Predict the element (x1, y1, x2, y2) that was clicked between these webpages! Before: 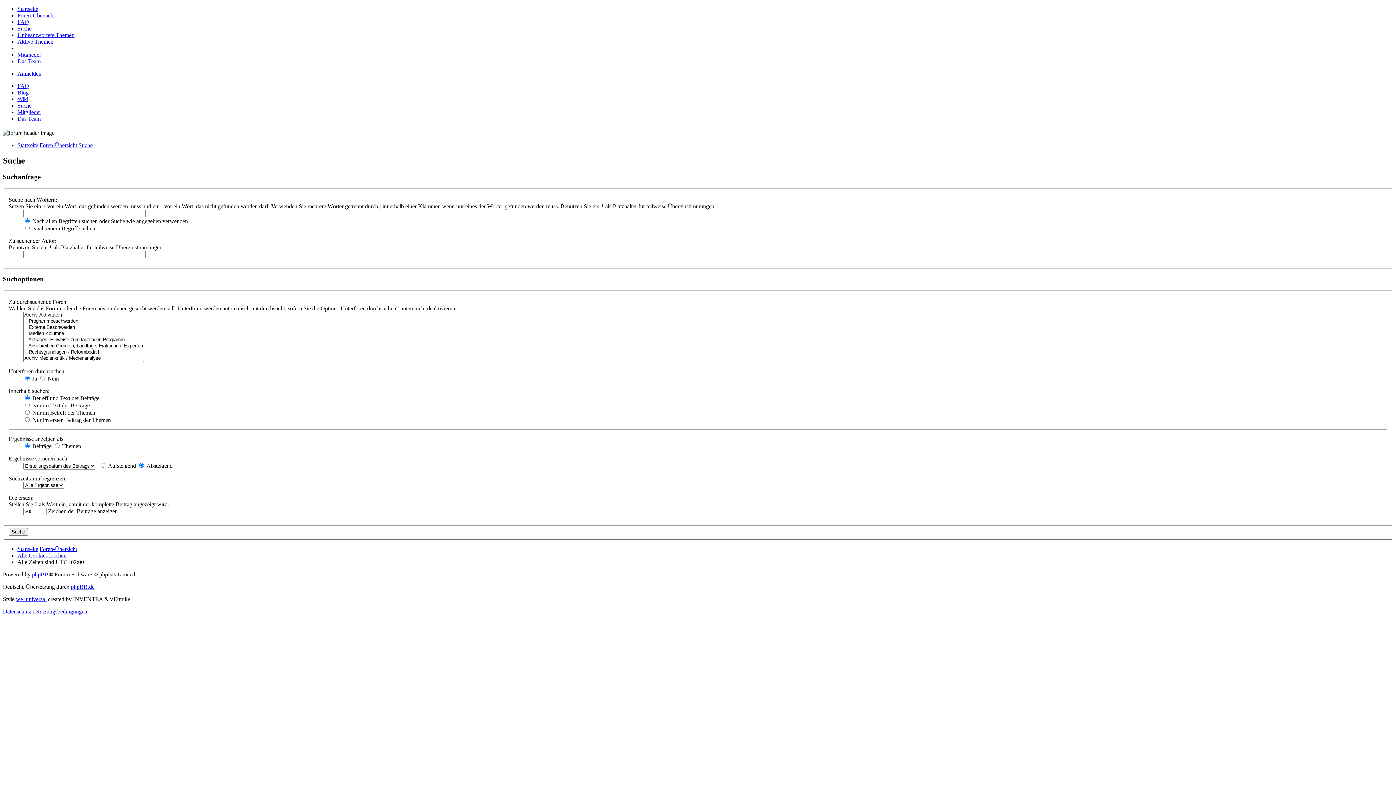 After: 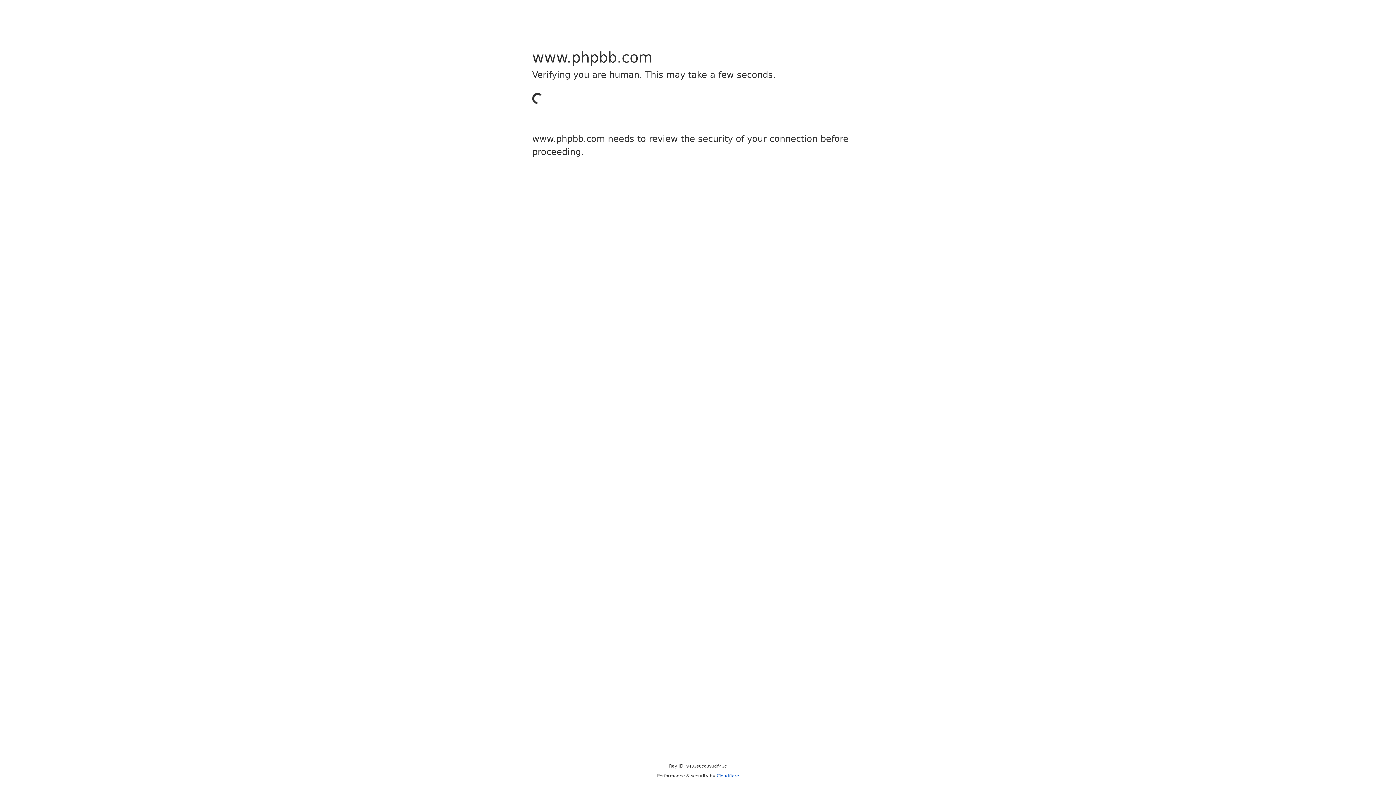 Action: bbox: (32, 571, 48, 577) label: phpBB